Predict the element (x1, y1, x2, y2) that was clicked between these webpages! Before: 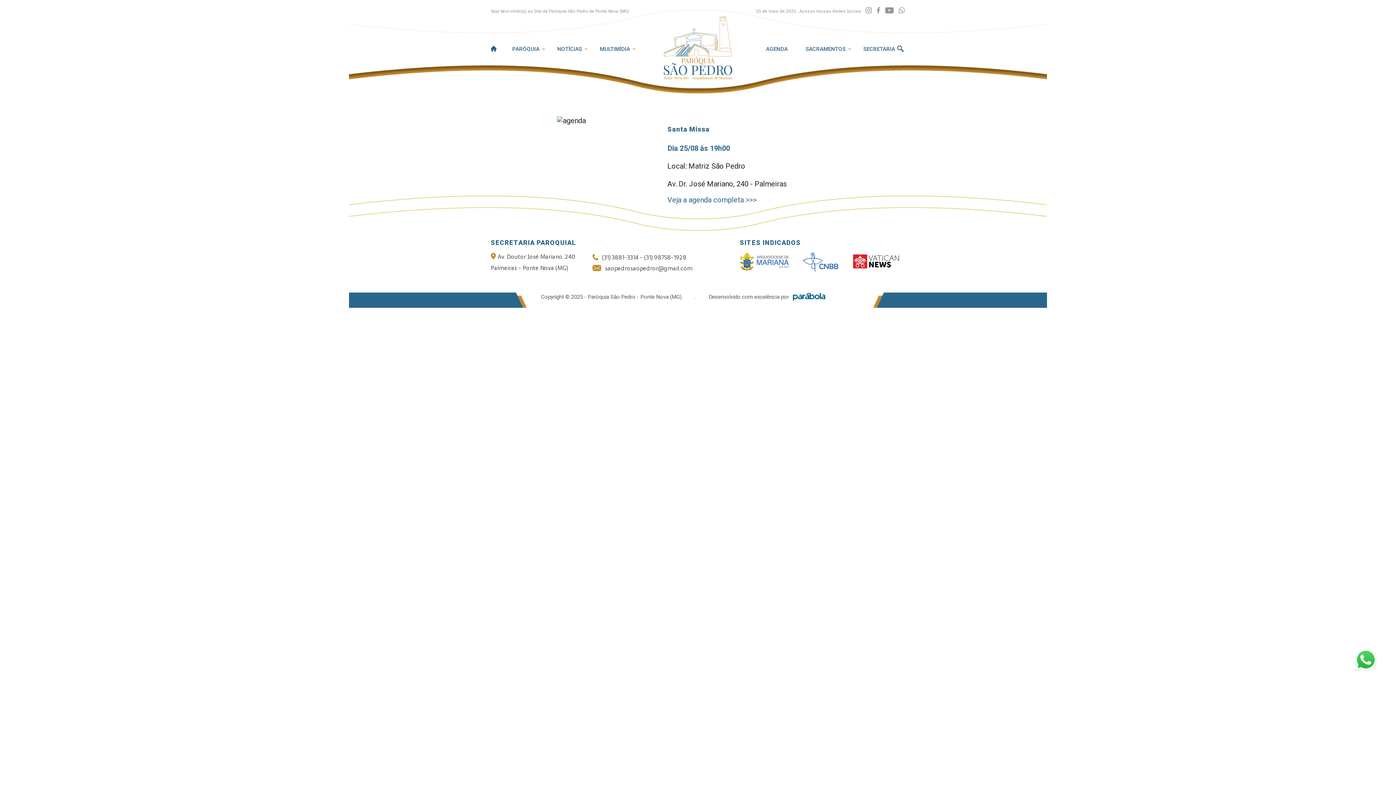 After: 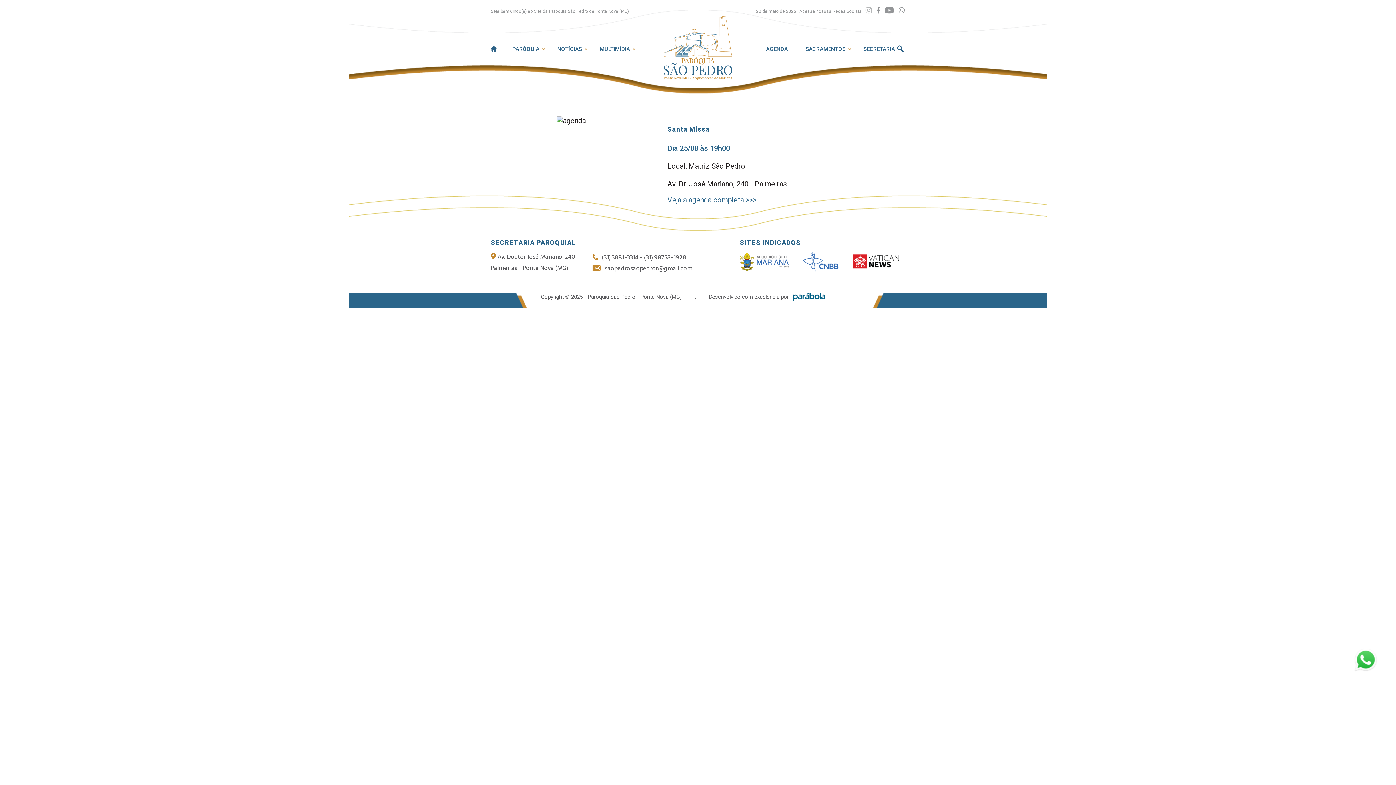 Action: bbox: (865, 6, 872, 14)